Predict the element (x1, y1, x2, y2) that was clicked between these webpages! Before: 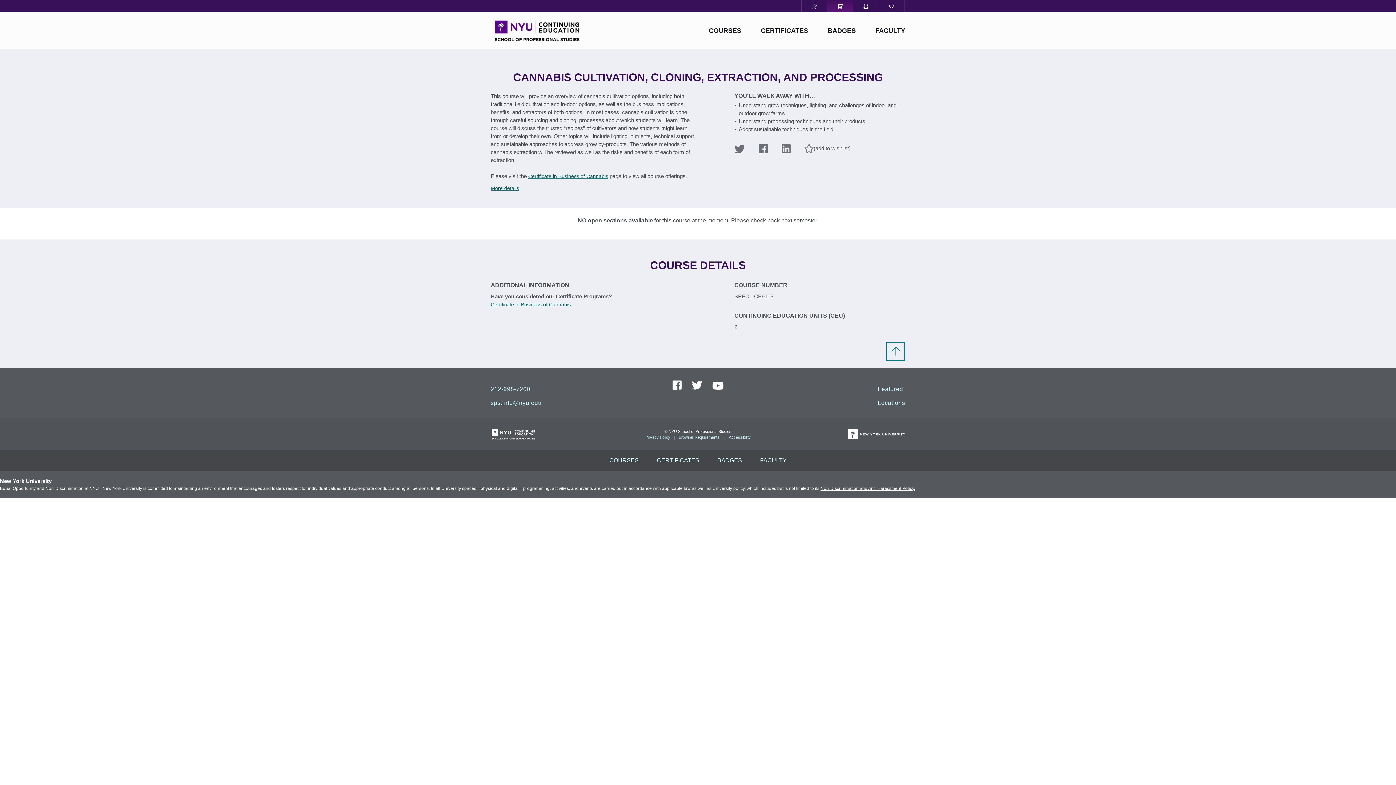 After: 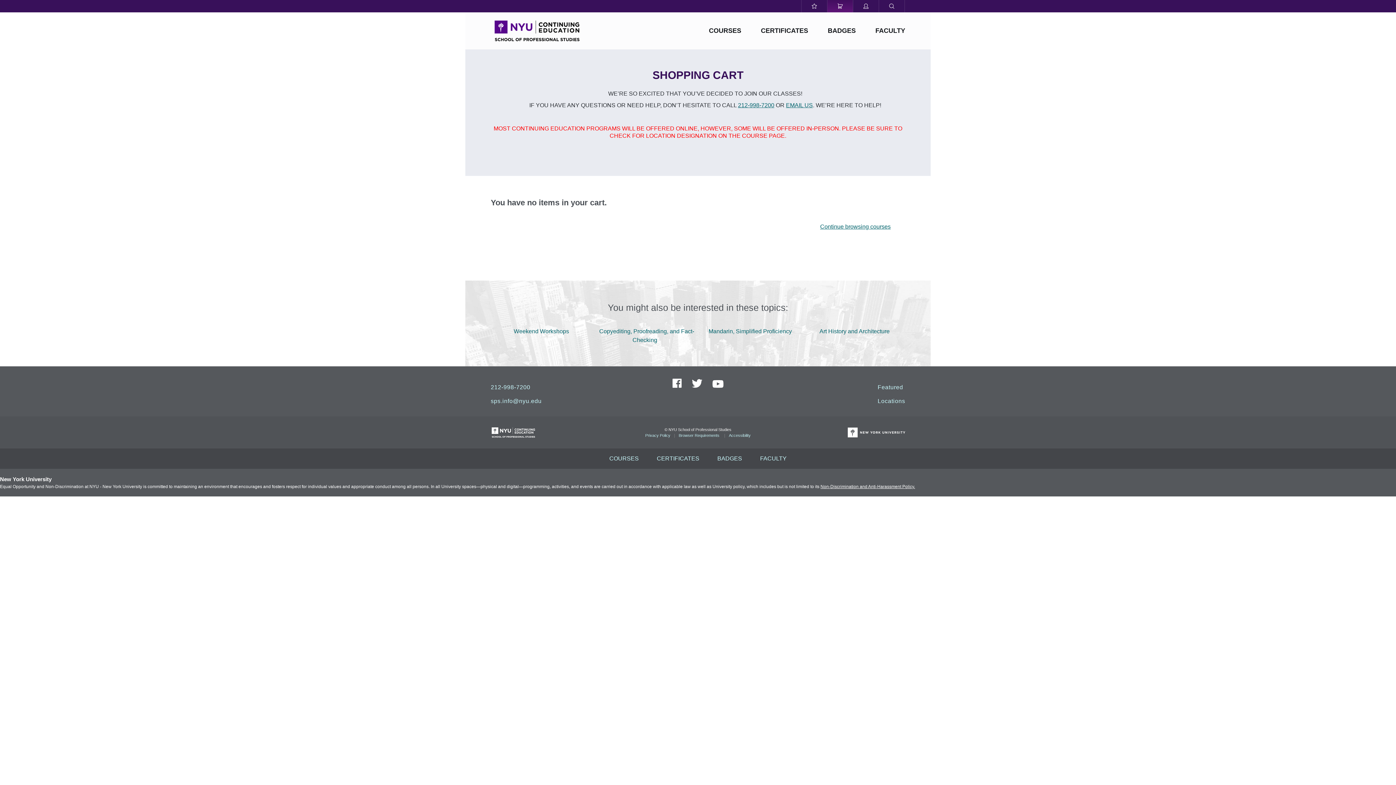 Action: bbox: (827, 0, 853, 12) label: Shopping Cart